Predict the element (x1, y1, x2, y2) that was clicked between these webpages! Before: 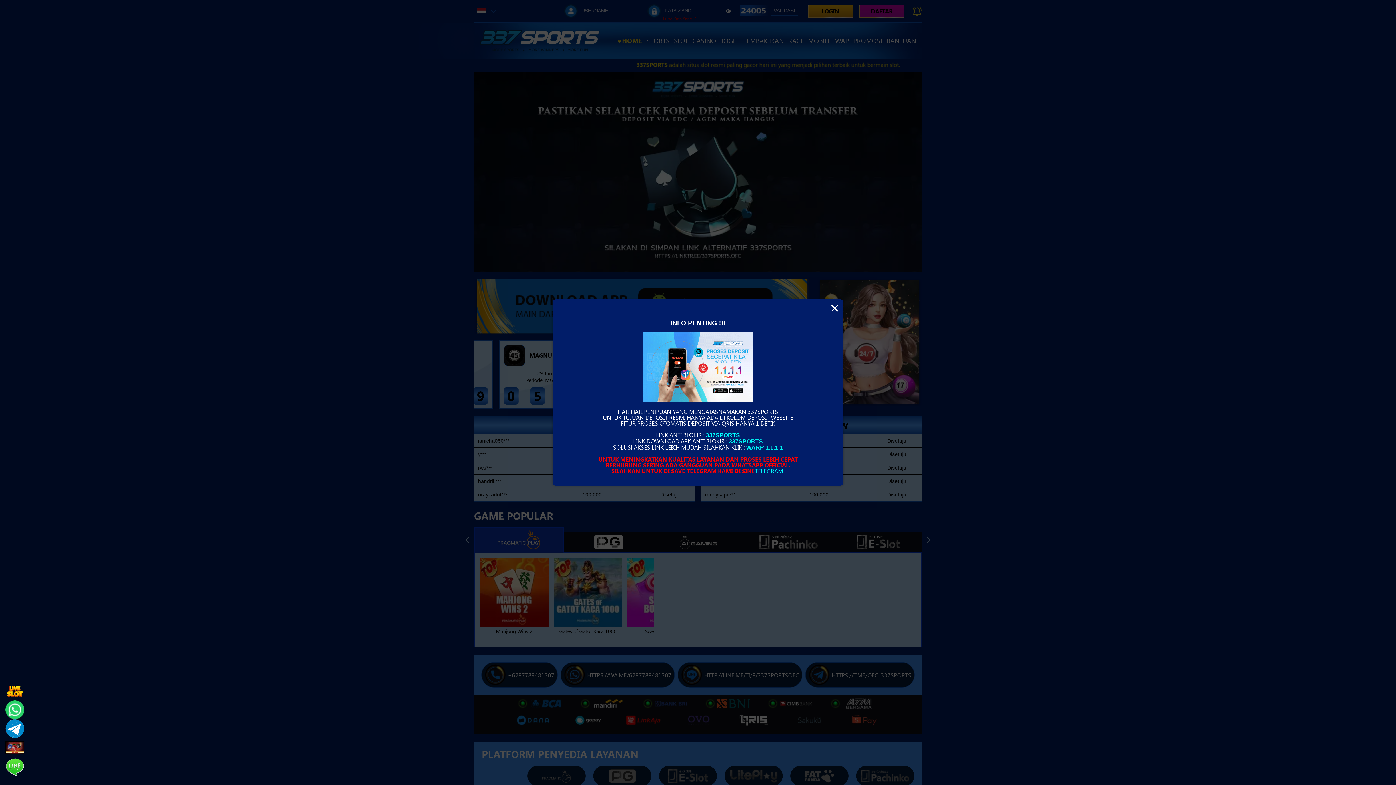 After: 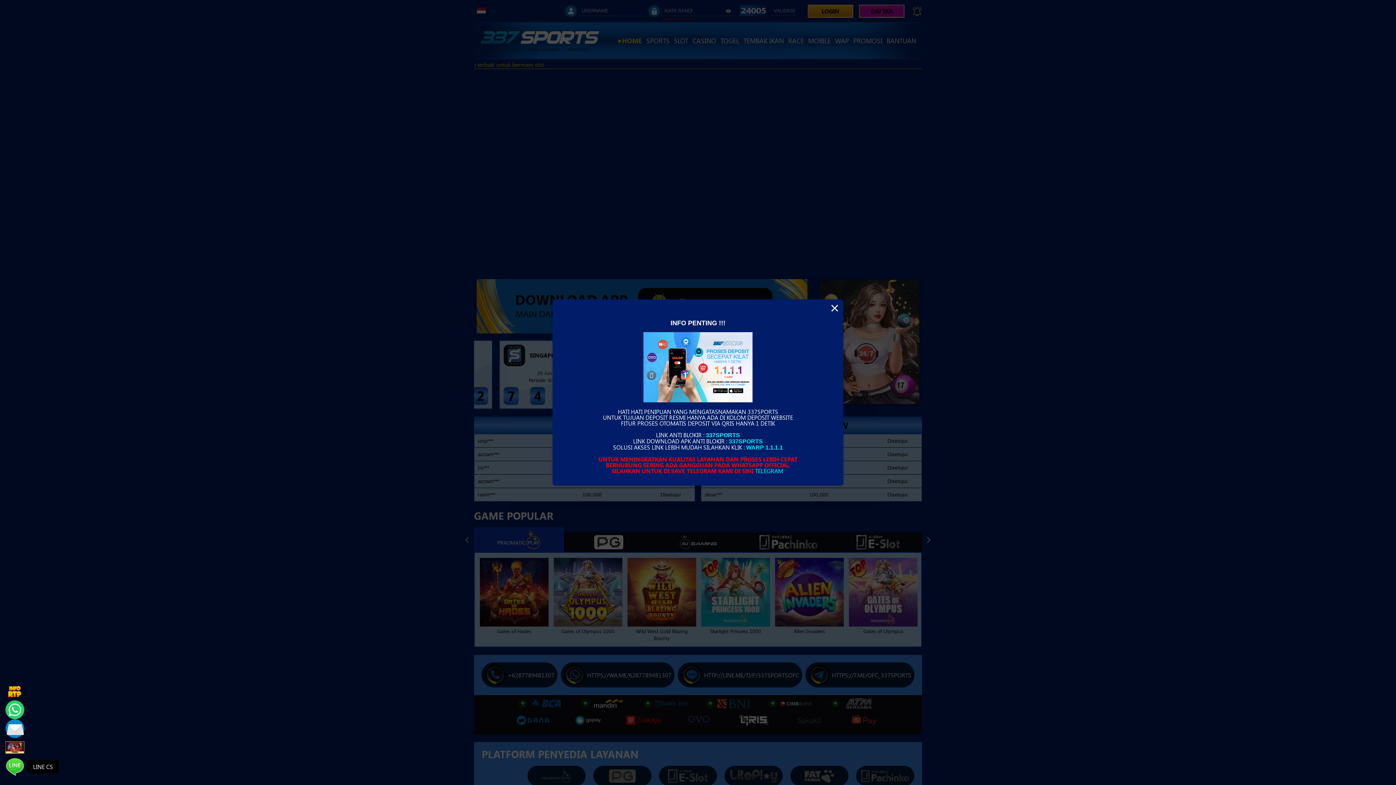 Action: bbox: (5, 757, 24, 776)